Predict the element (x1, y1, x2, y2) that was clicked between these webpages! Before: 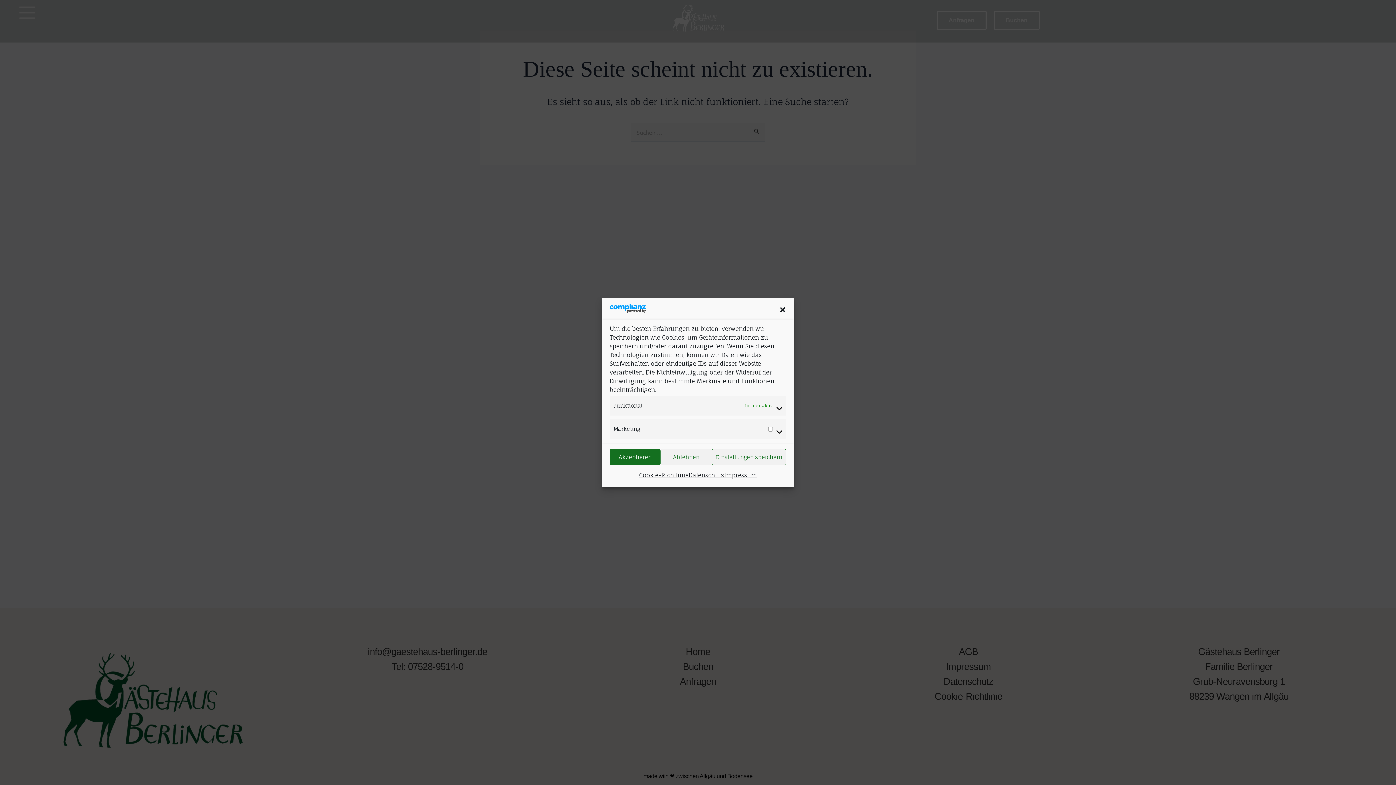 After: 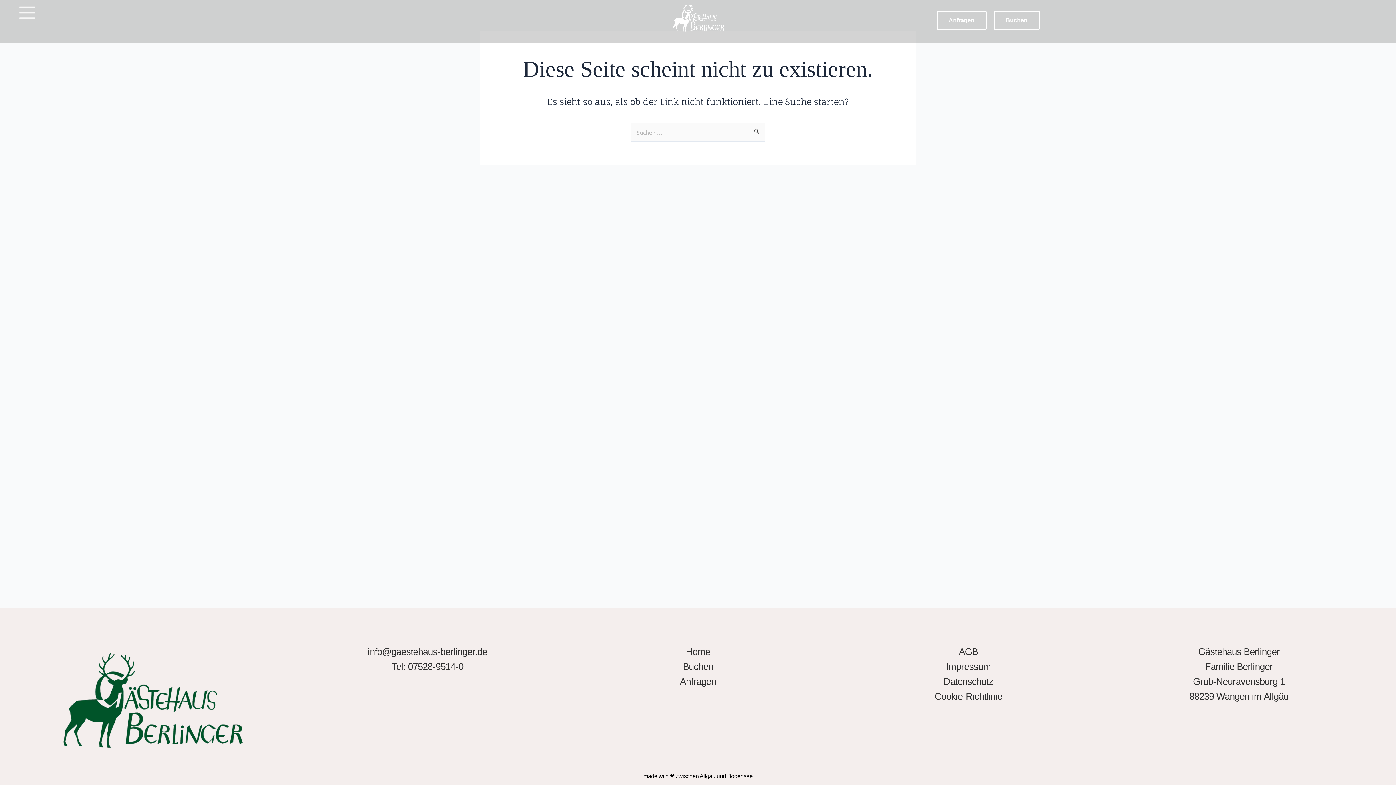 Action: bbox: (711, 449, 786, 465) label: Einstellungen speichern